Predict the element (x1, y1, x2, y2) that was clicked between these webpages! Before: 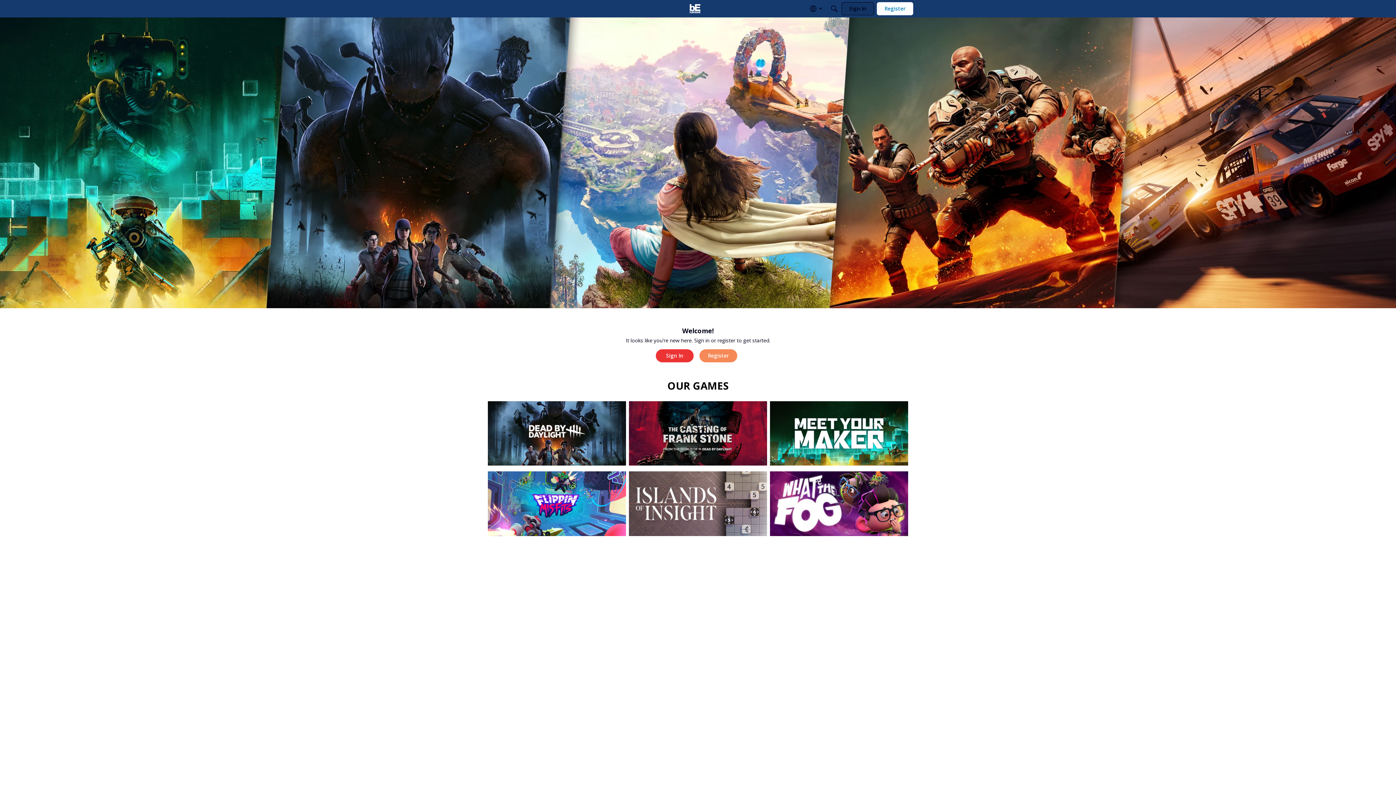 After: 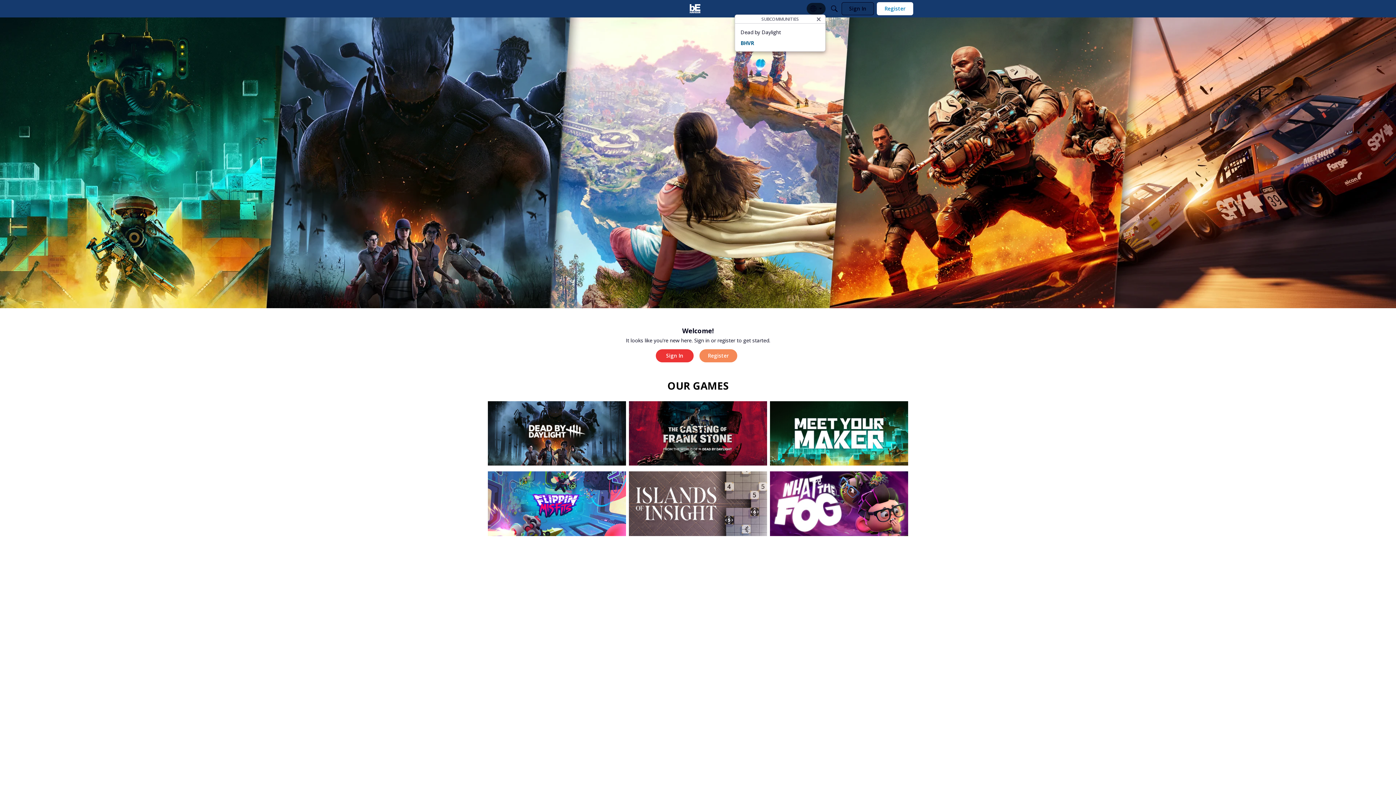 Action: bbox: (806, 2, 825, 14) label: Global Navigation